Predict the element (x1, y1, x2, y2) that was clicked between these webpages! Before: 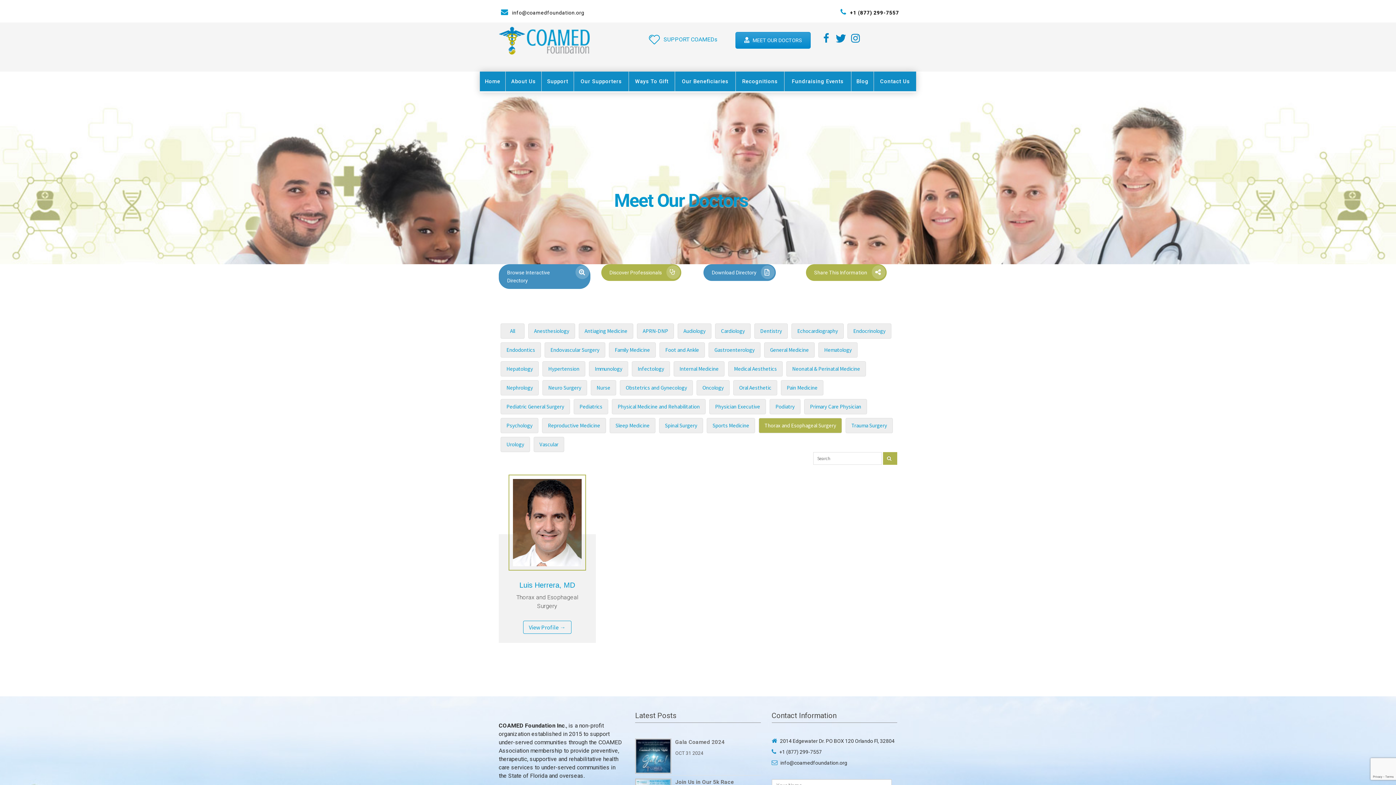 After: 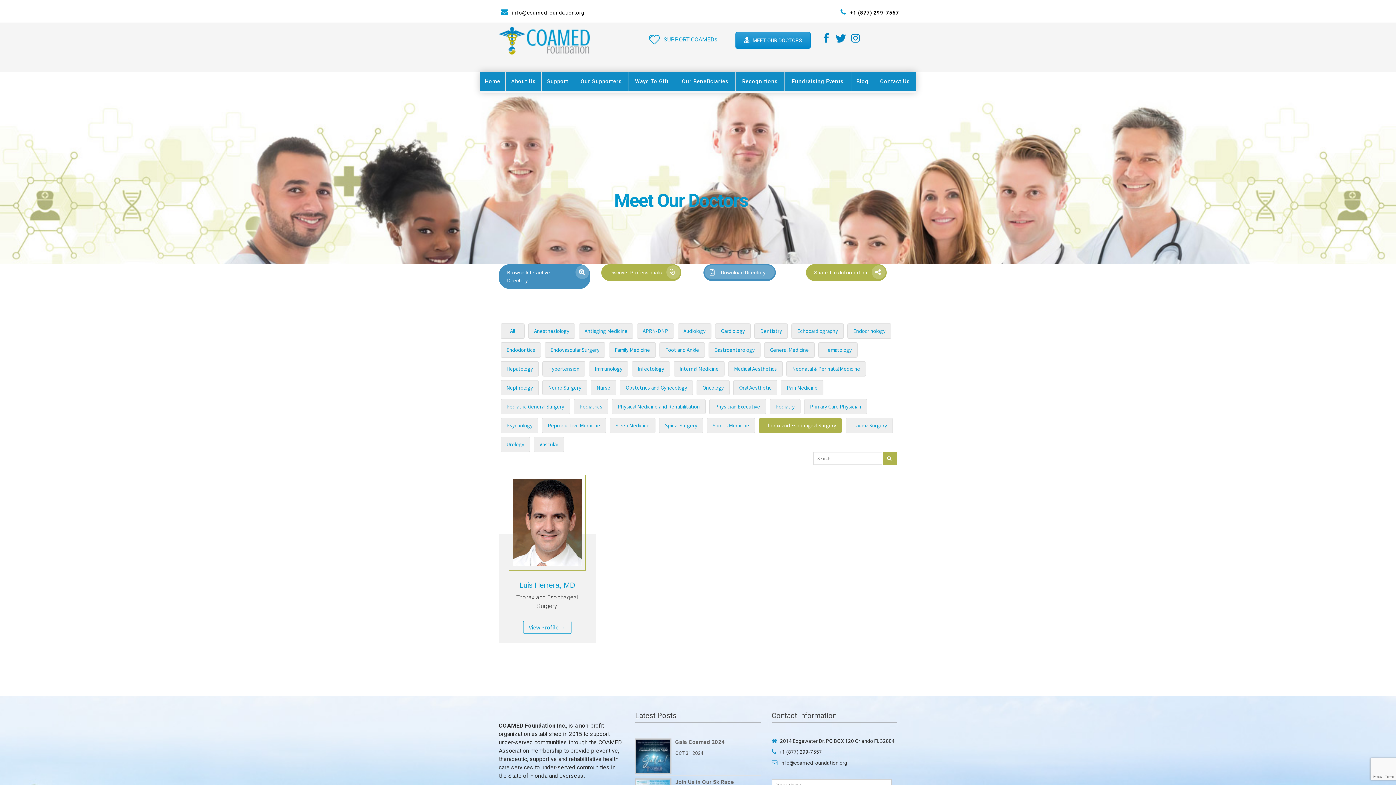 Action: label: Download Directory bbox: (703, 264, 776, 281)